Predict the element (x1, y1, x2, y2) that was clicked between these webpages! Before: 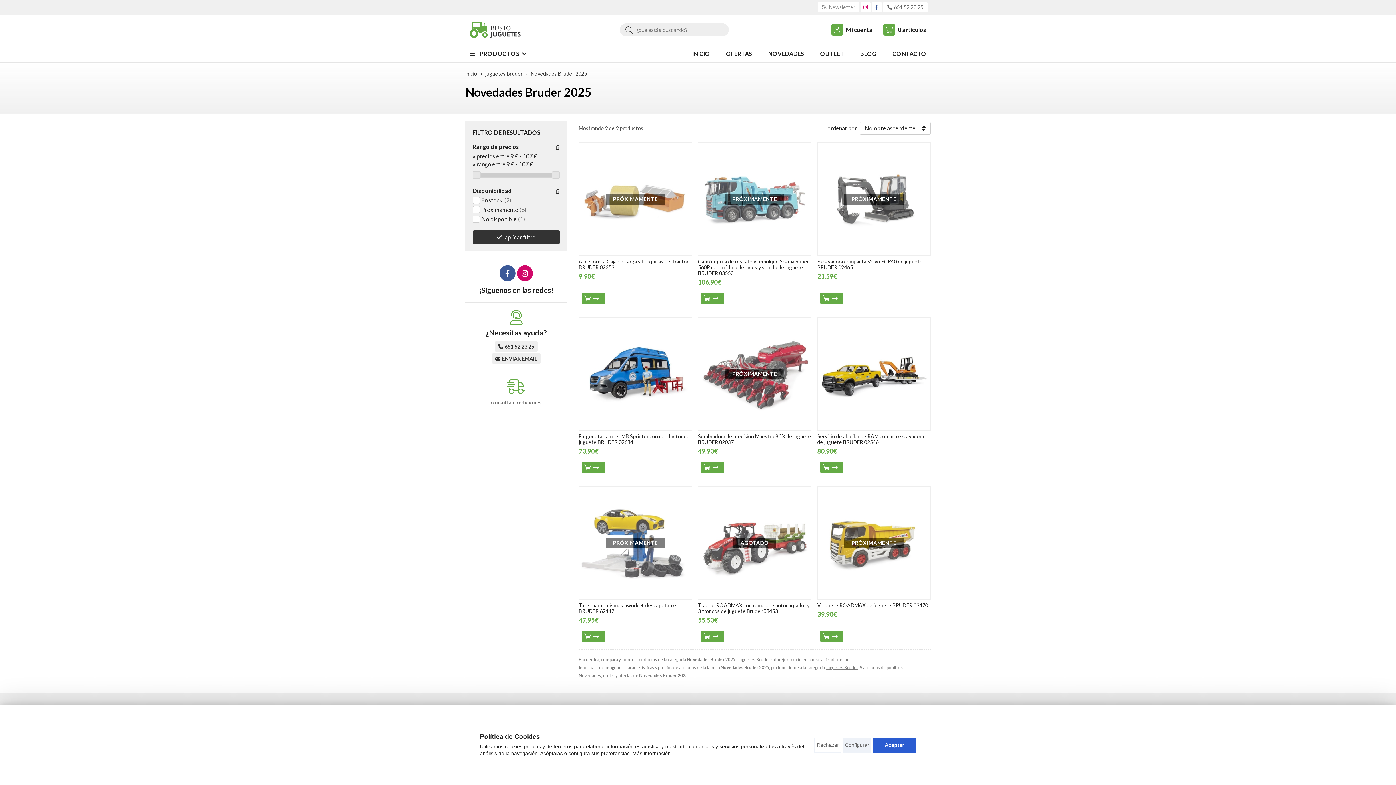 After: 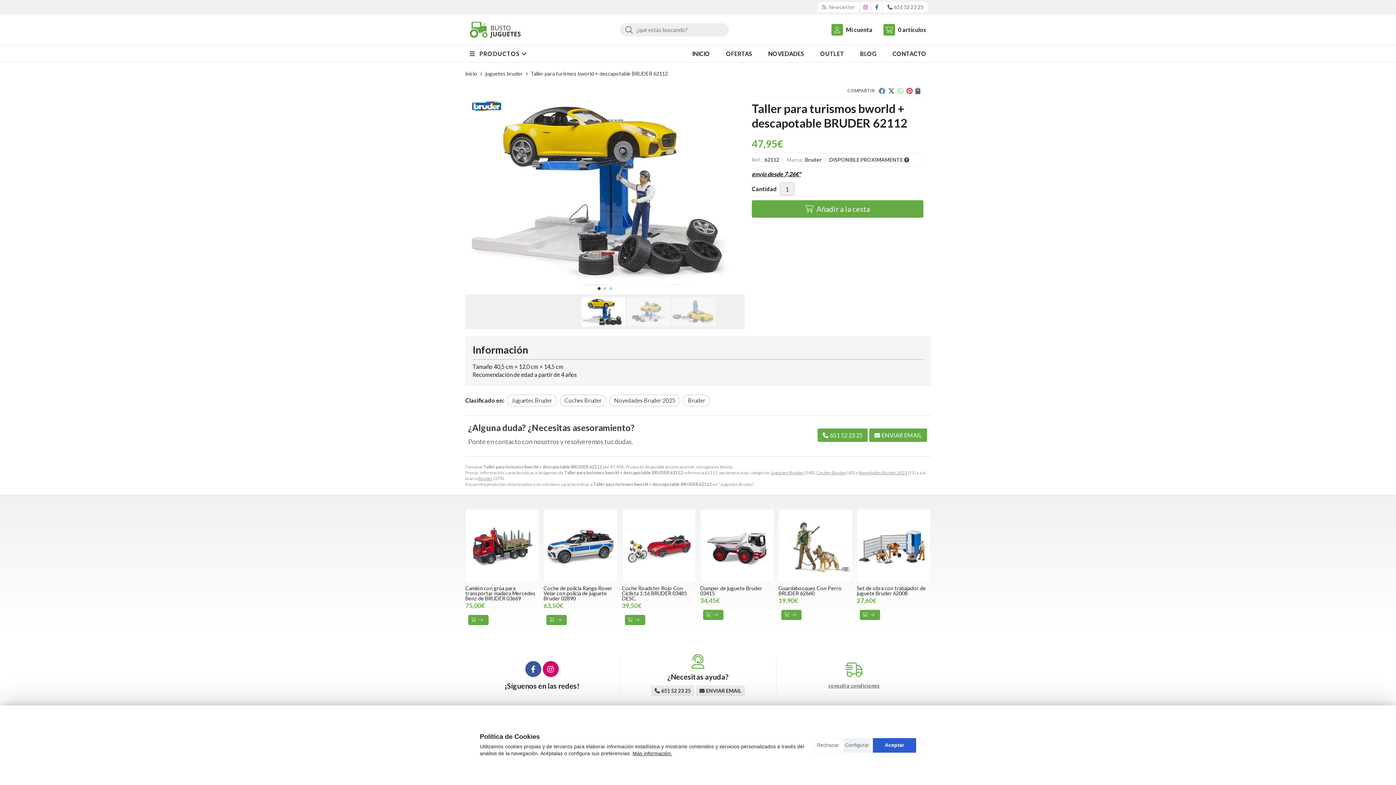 Action: label: Taller para turismos bworld + descapotable BRUDER 62112 bbox: (578, 602, 676, 614)